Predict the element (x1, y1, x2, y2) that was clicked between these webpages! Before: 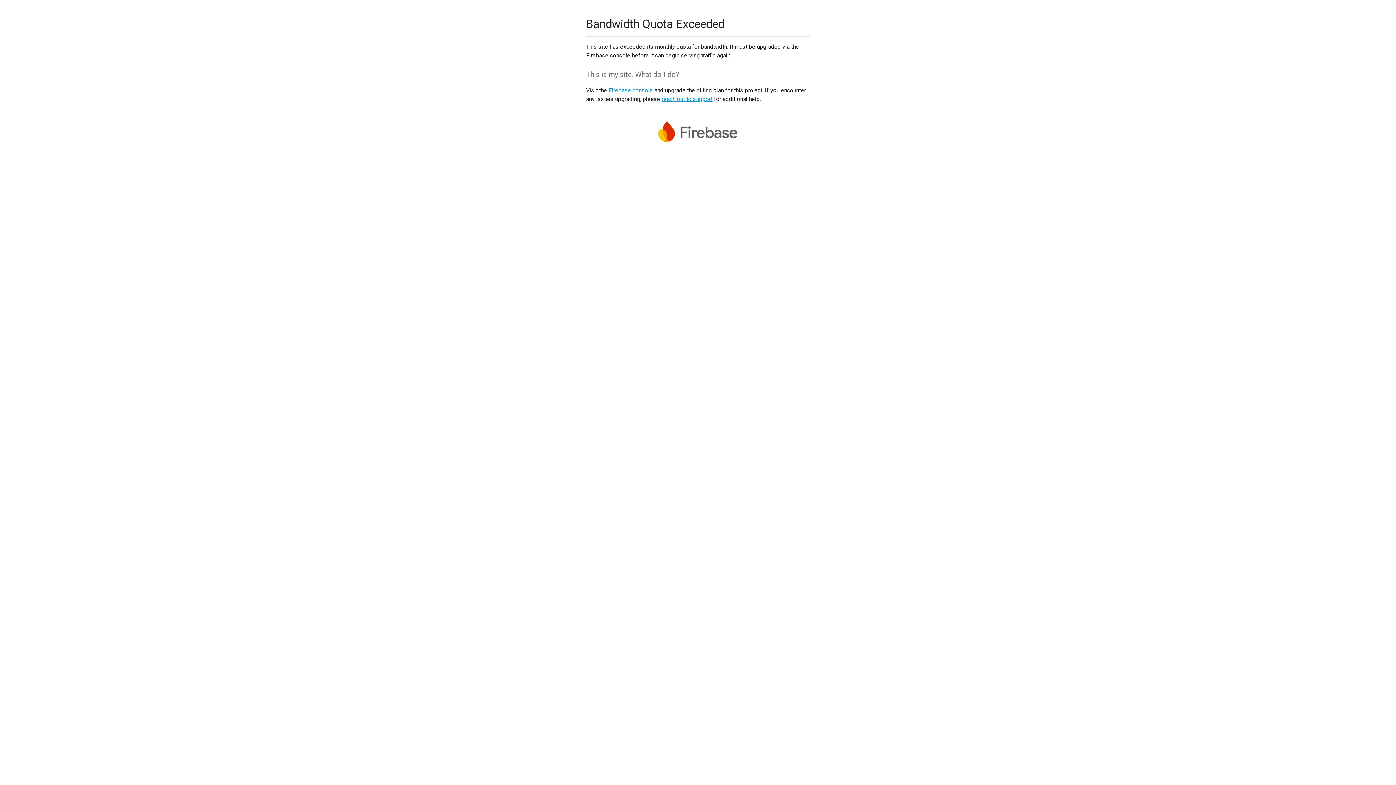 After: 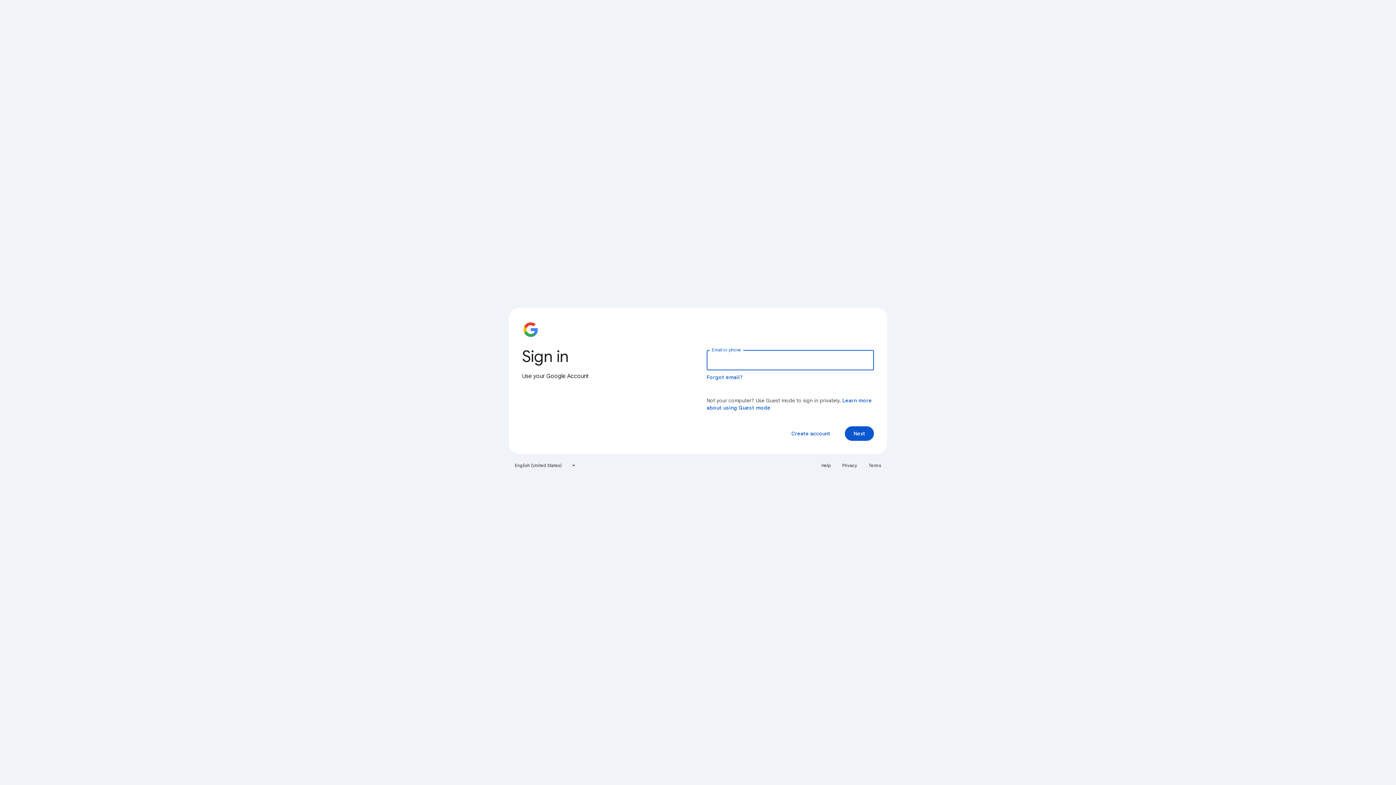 Action: bbox: (608, 86, 653, 93) label: Firebase console